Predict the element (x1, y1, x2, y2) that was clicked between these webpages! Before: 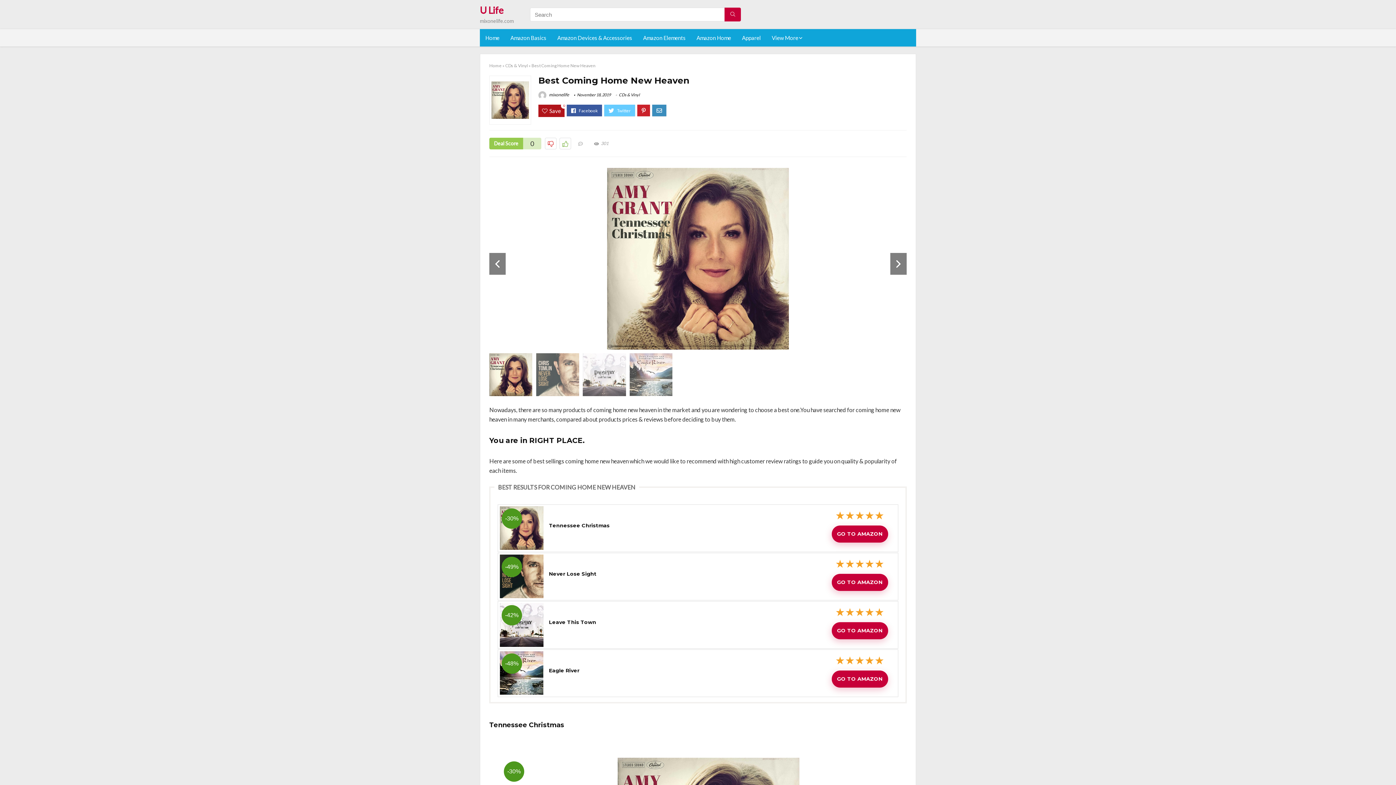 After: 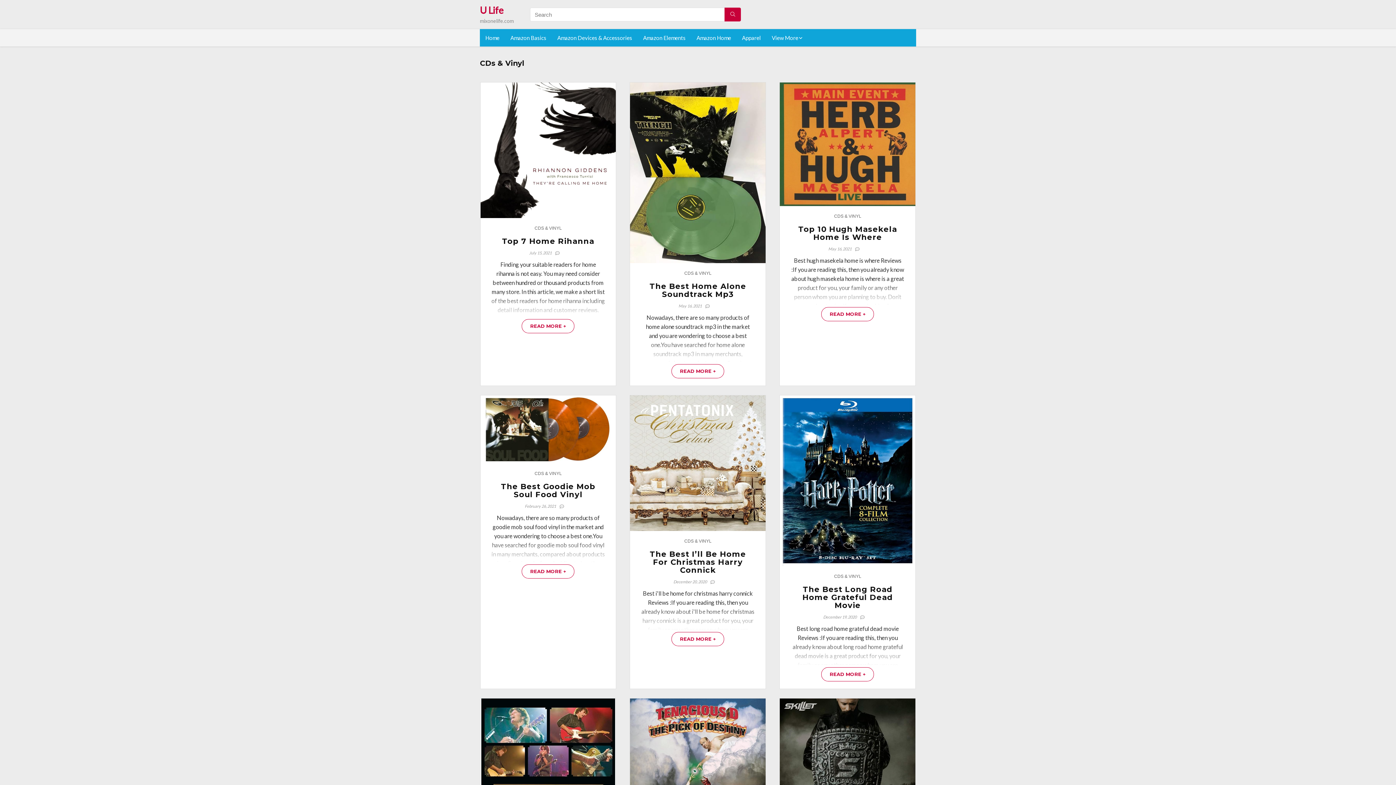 Action: bbox: (618, 92, 640, 97) label: CDs & Vinyl